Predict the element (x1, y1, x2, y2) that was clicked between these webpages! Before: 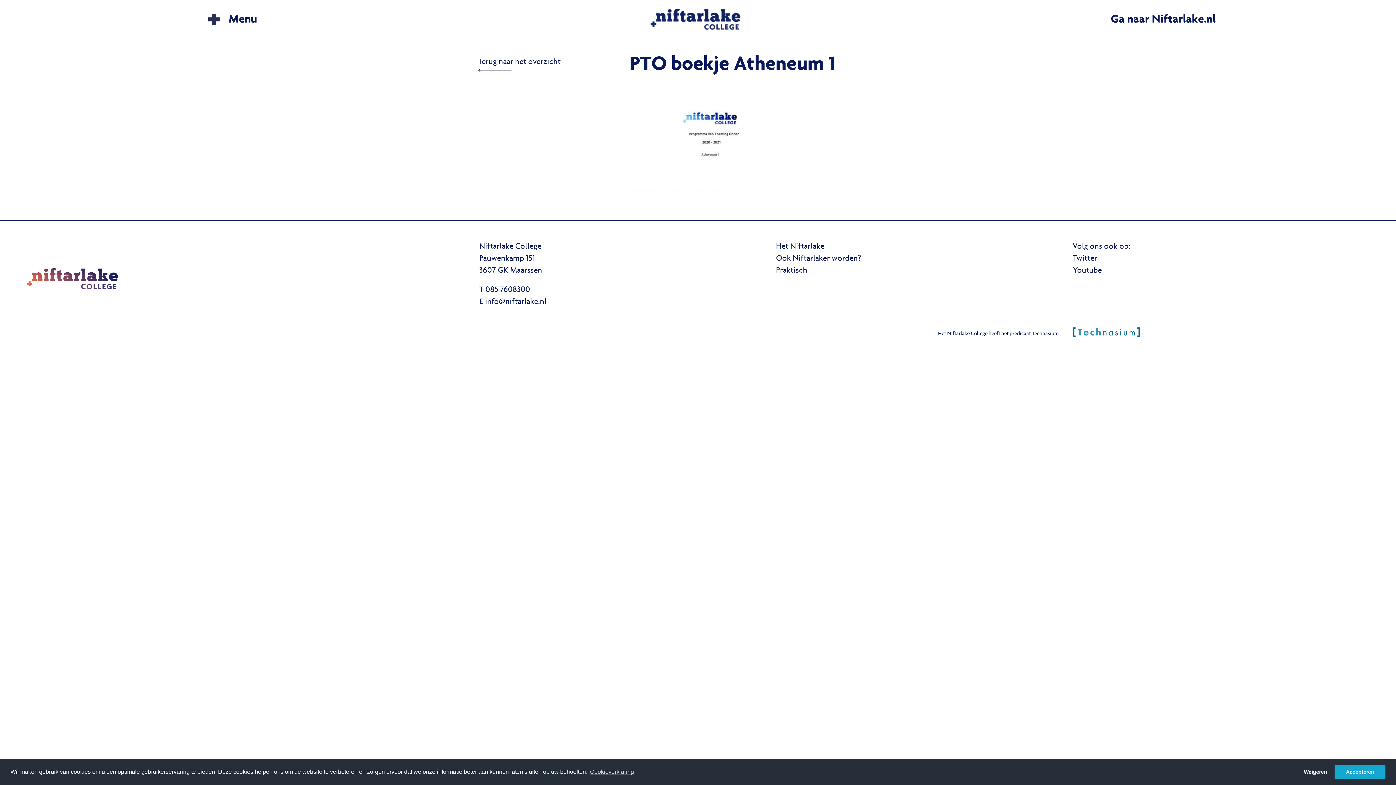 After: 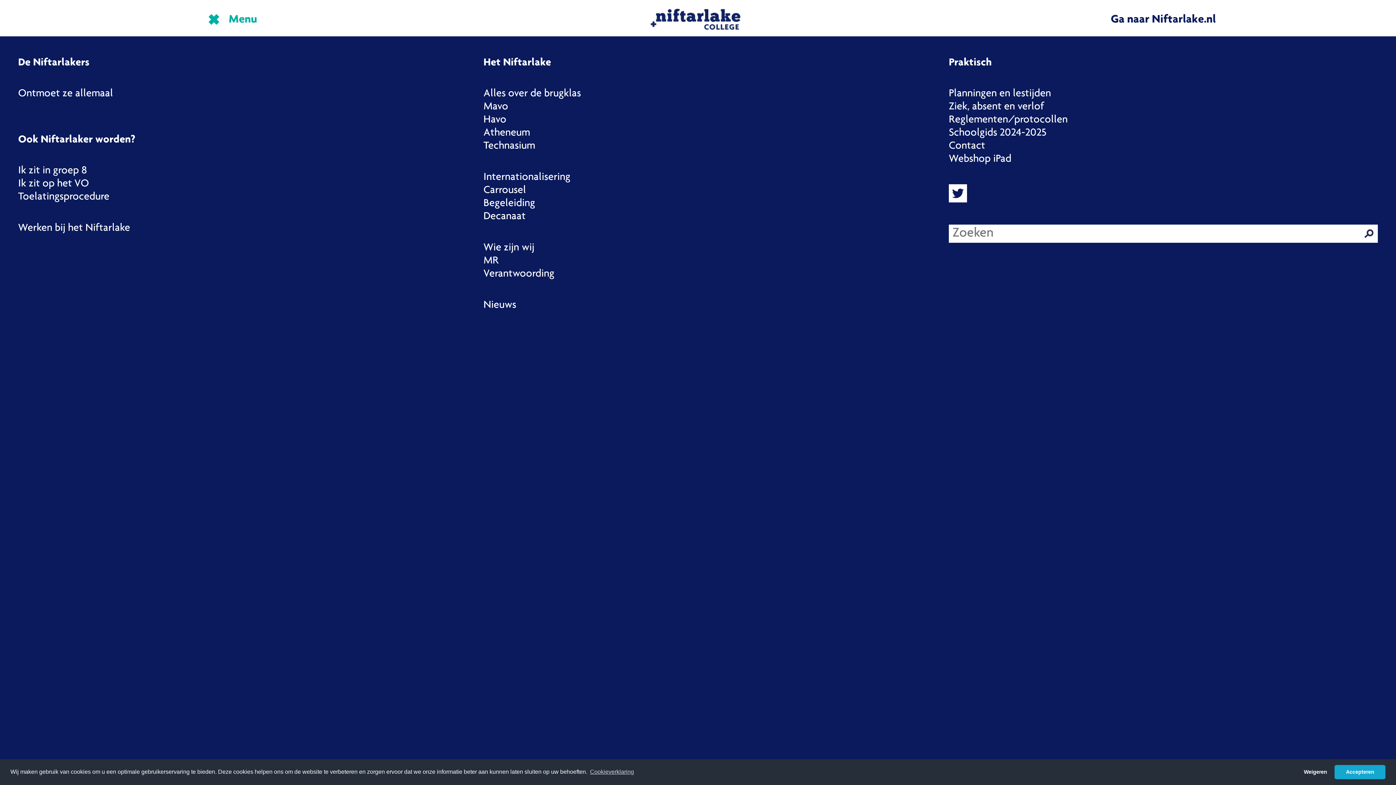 Action: label: Menu bbox: (208, 0, 257, 38)